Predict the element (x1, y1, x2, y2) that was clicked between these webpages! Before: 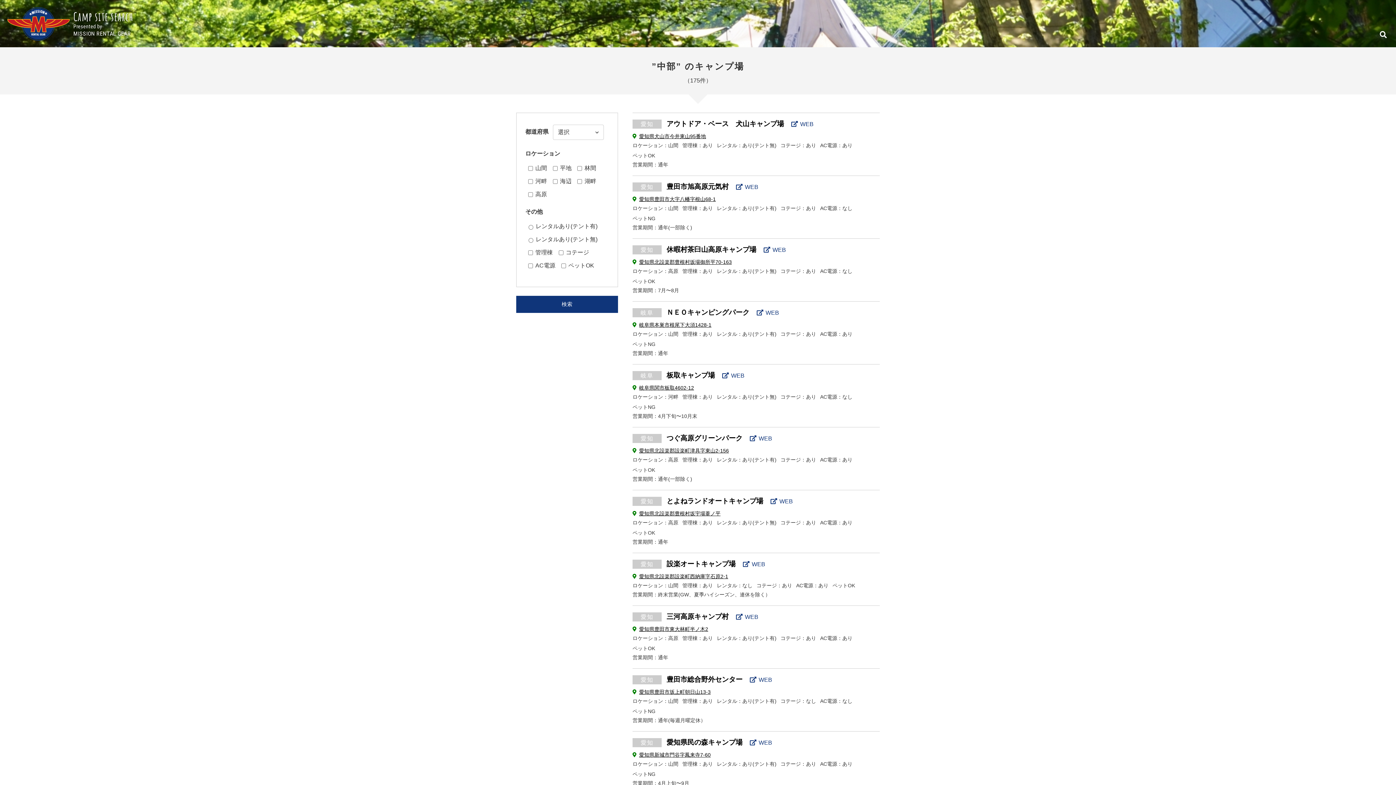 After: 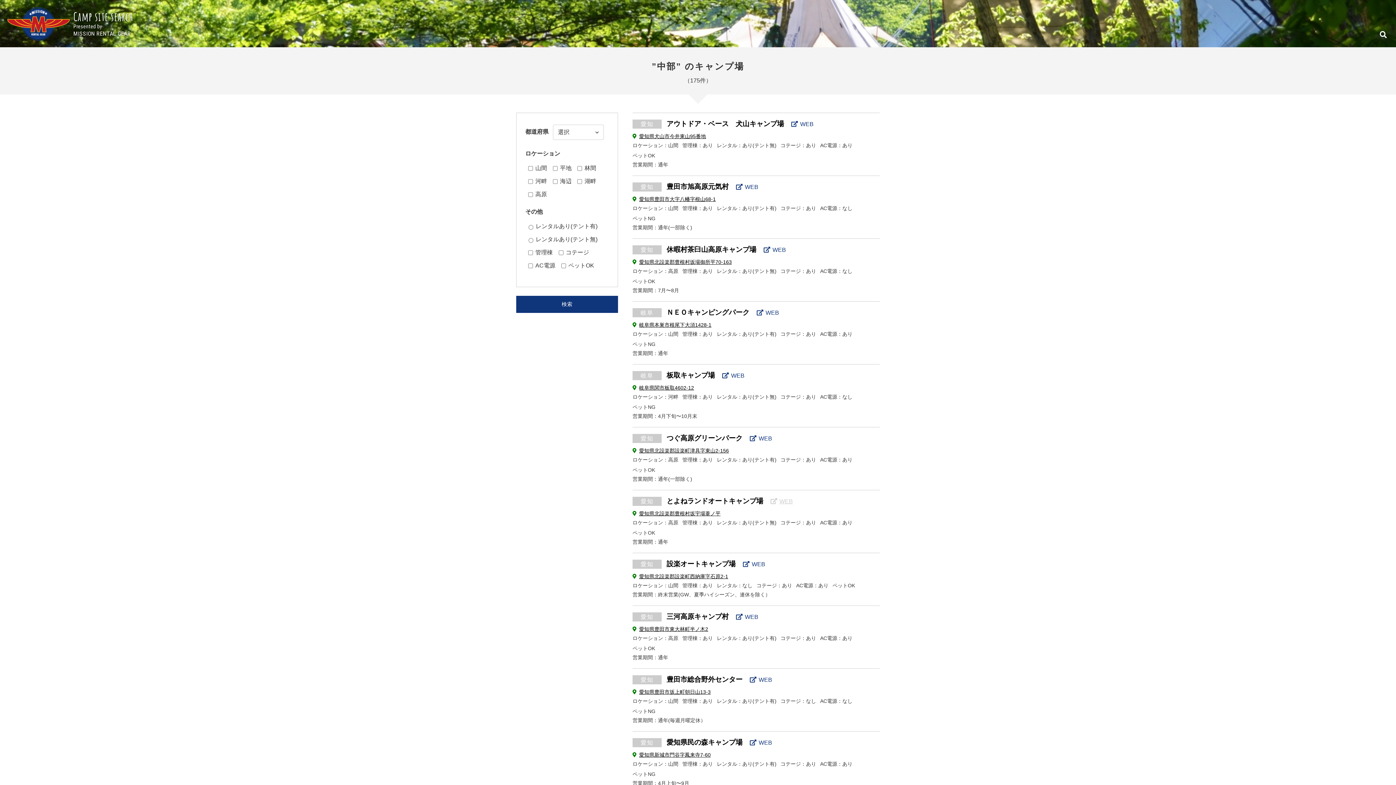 Action: bbox: (770, 498, 793, 504) label: WEB